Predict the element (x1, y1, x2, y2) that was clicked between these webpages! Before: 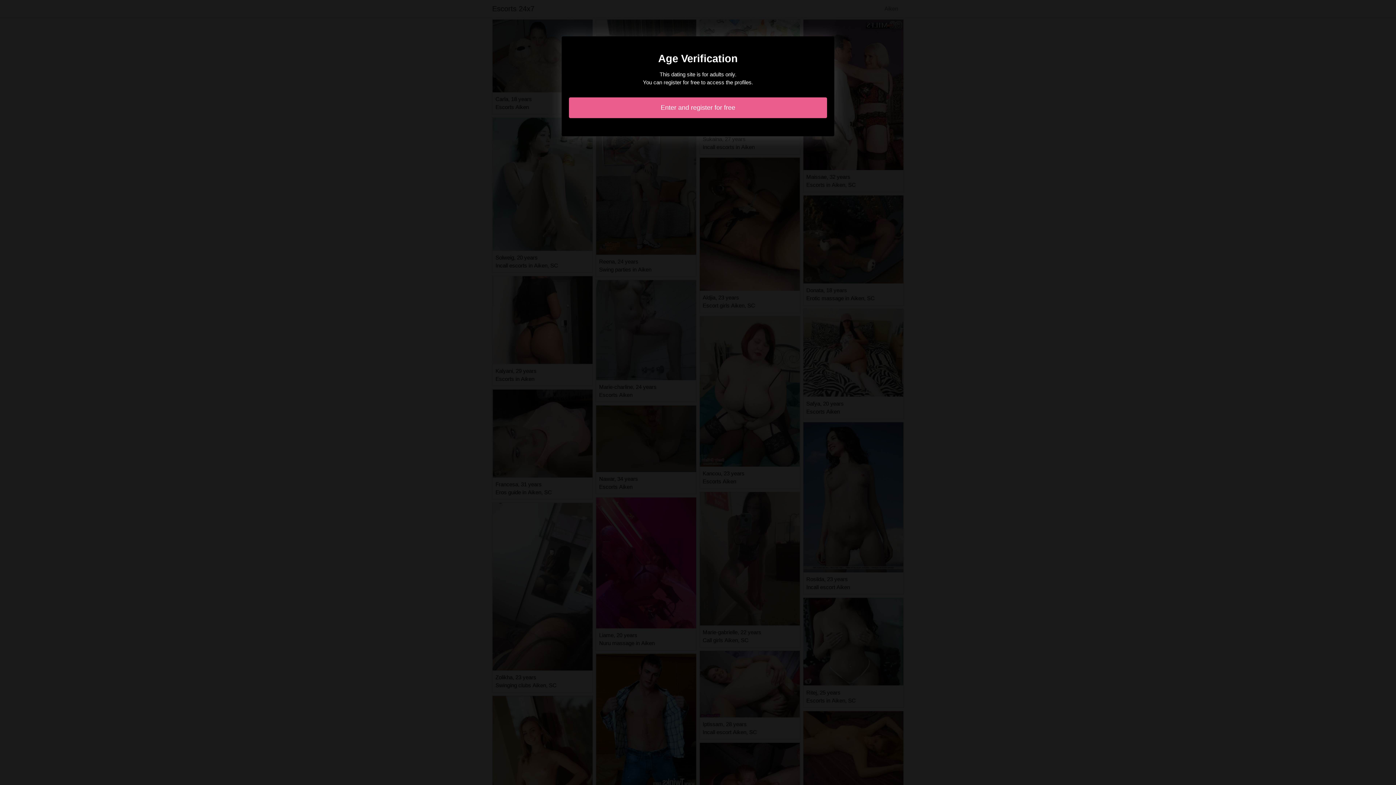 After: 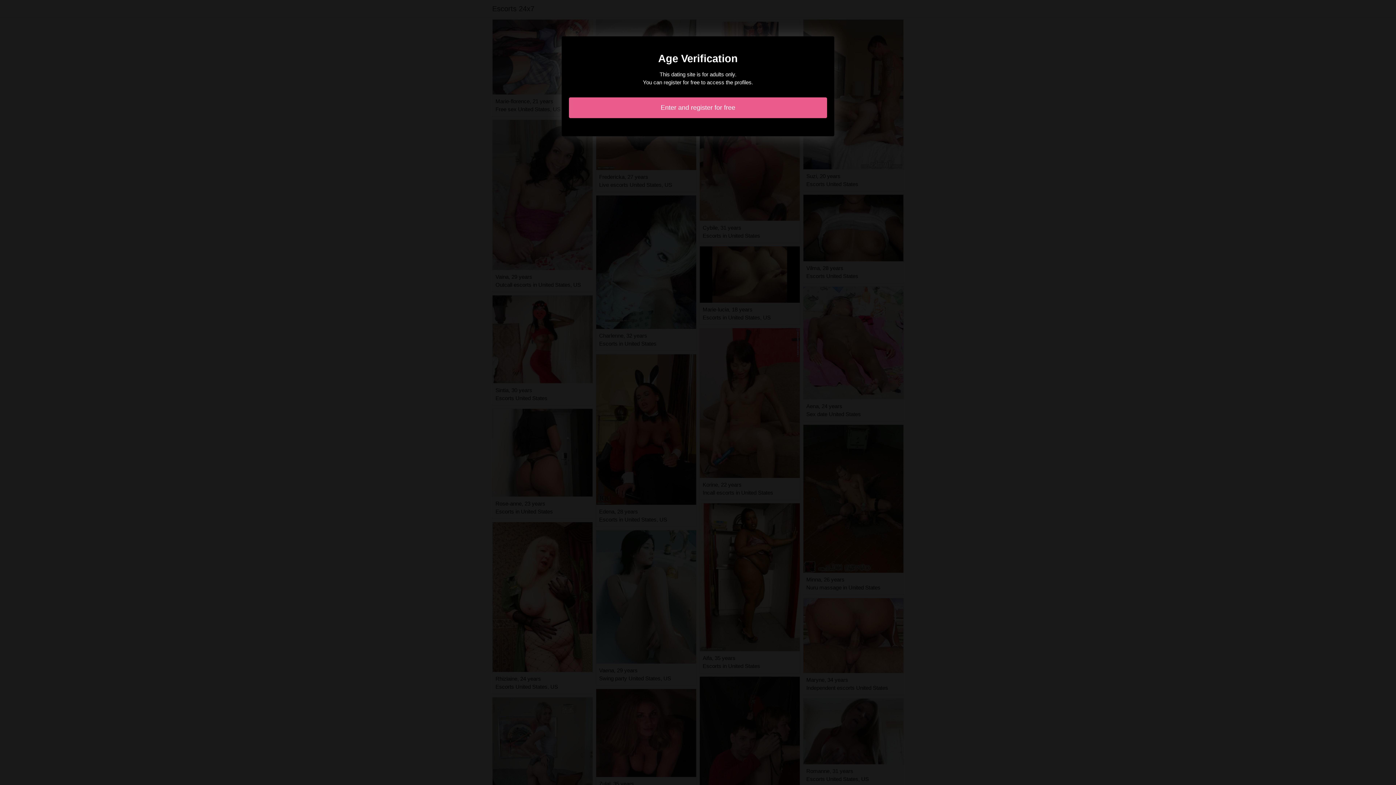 Action: bbox: (569, 97, 827, 118) label: Enter and register for free